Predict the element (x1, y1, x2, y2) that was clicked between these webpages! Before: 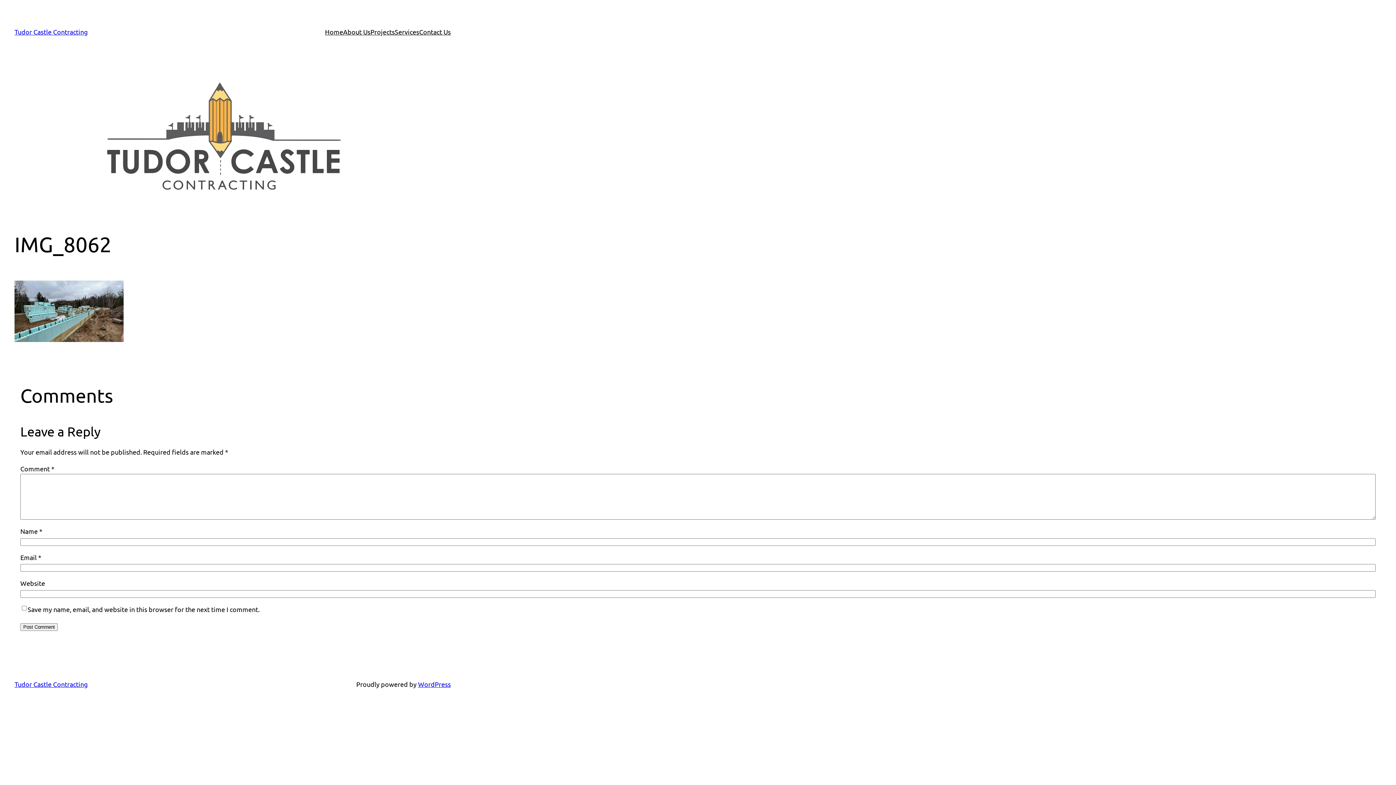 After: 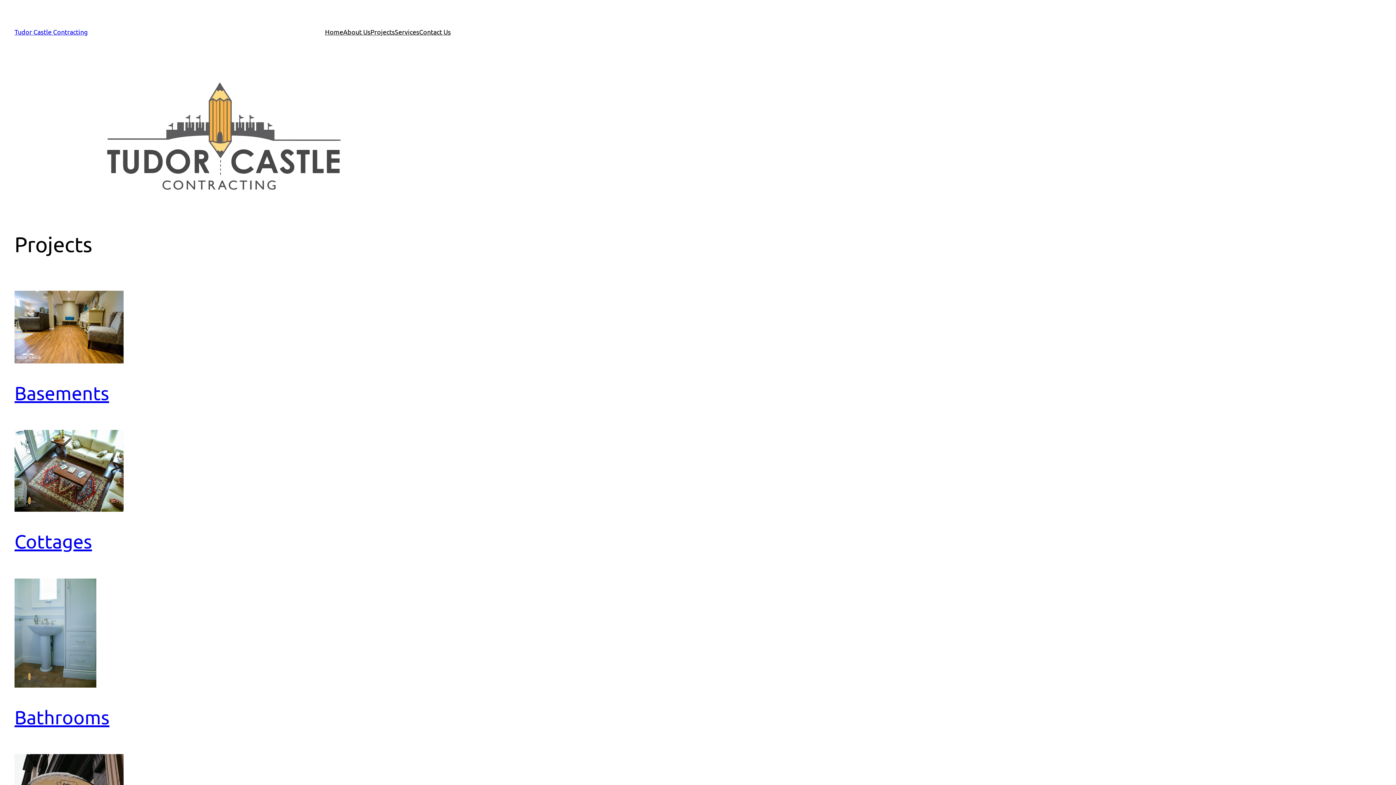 Action: label: Projects bbox: (370, 26, 394, 37)